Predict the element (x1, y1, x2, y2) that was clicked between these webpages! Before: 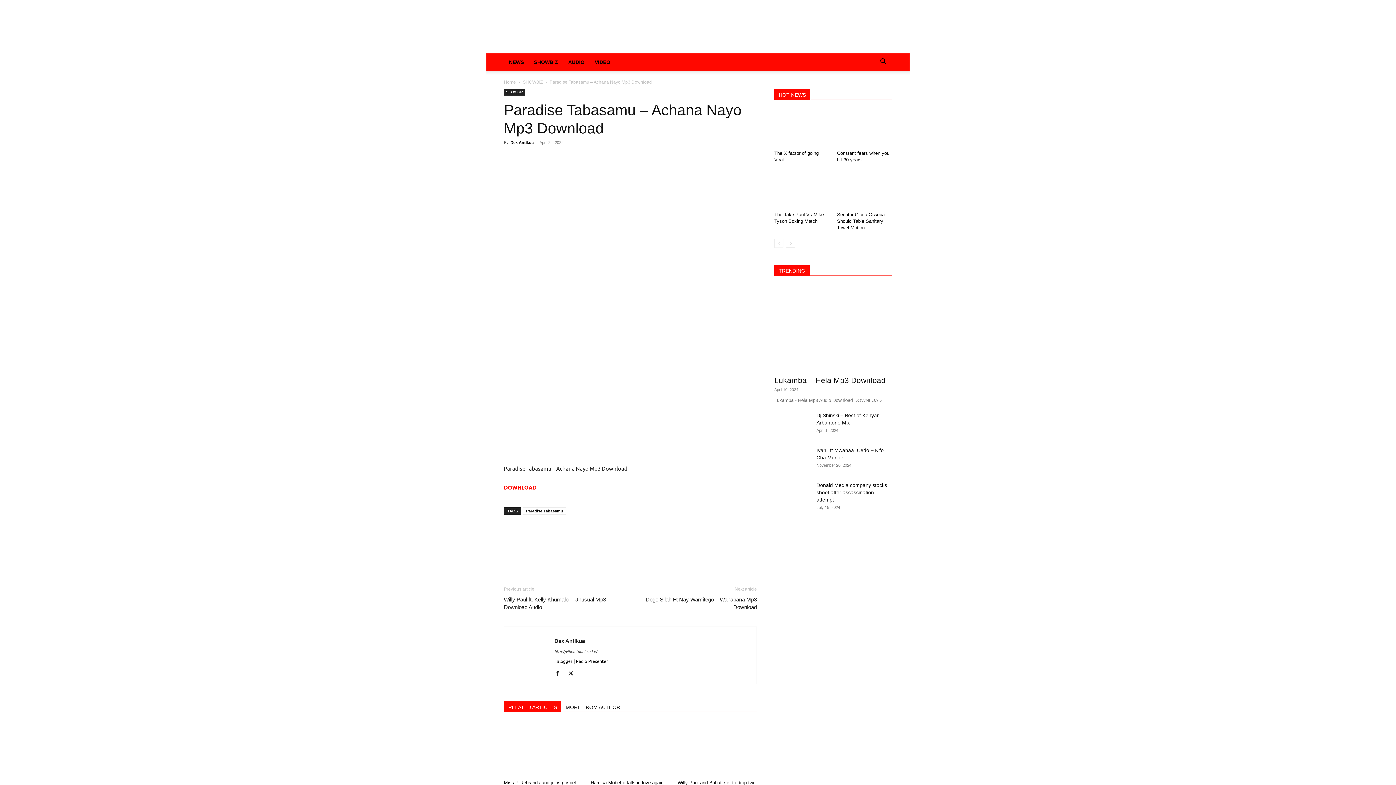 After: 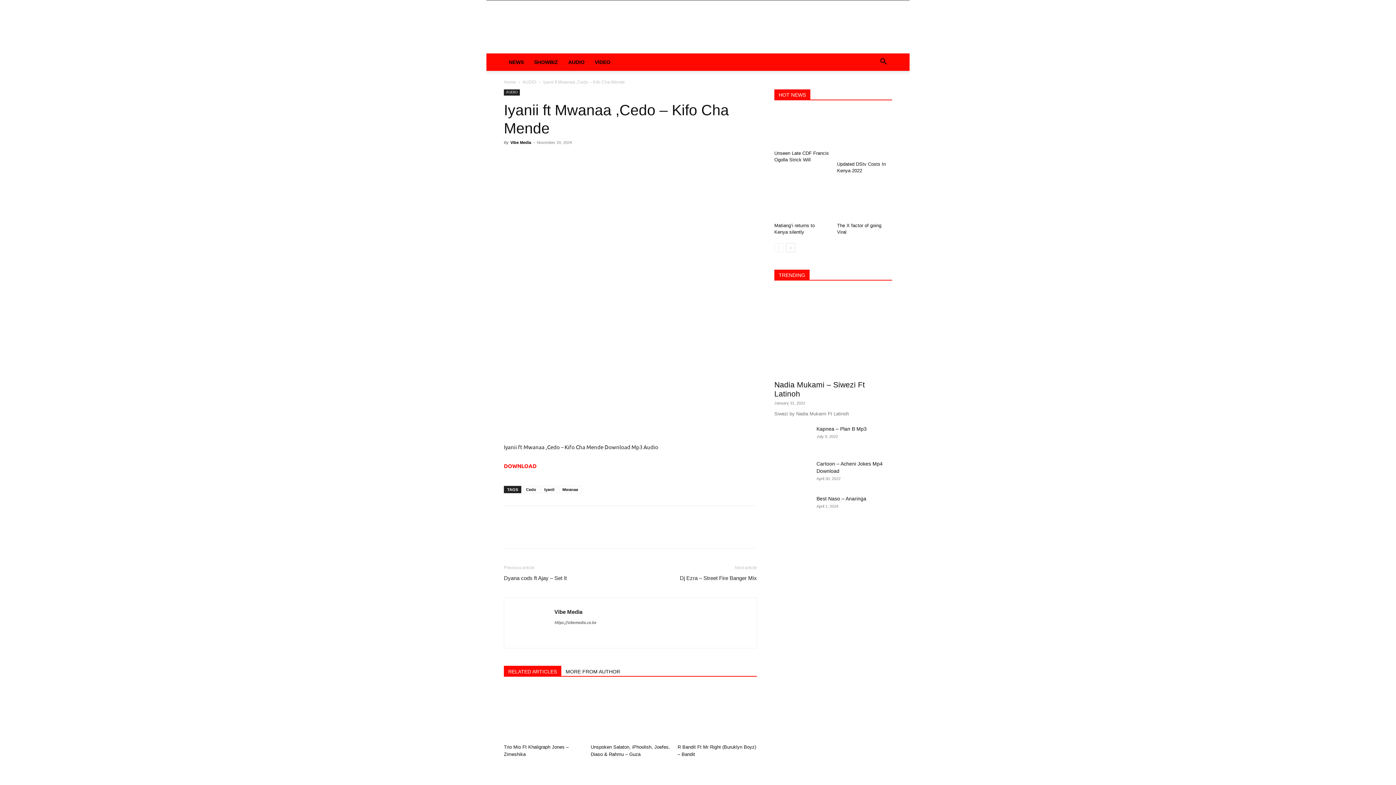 Action: bbox: (774, 447, 810, 472)